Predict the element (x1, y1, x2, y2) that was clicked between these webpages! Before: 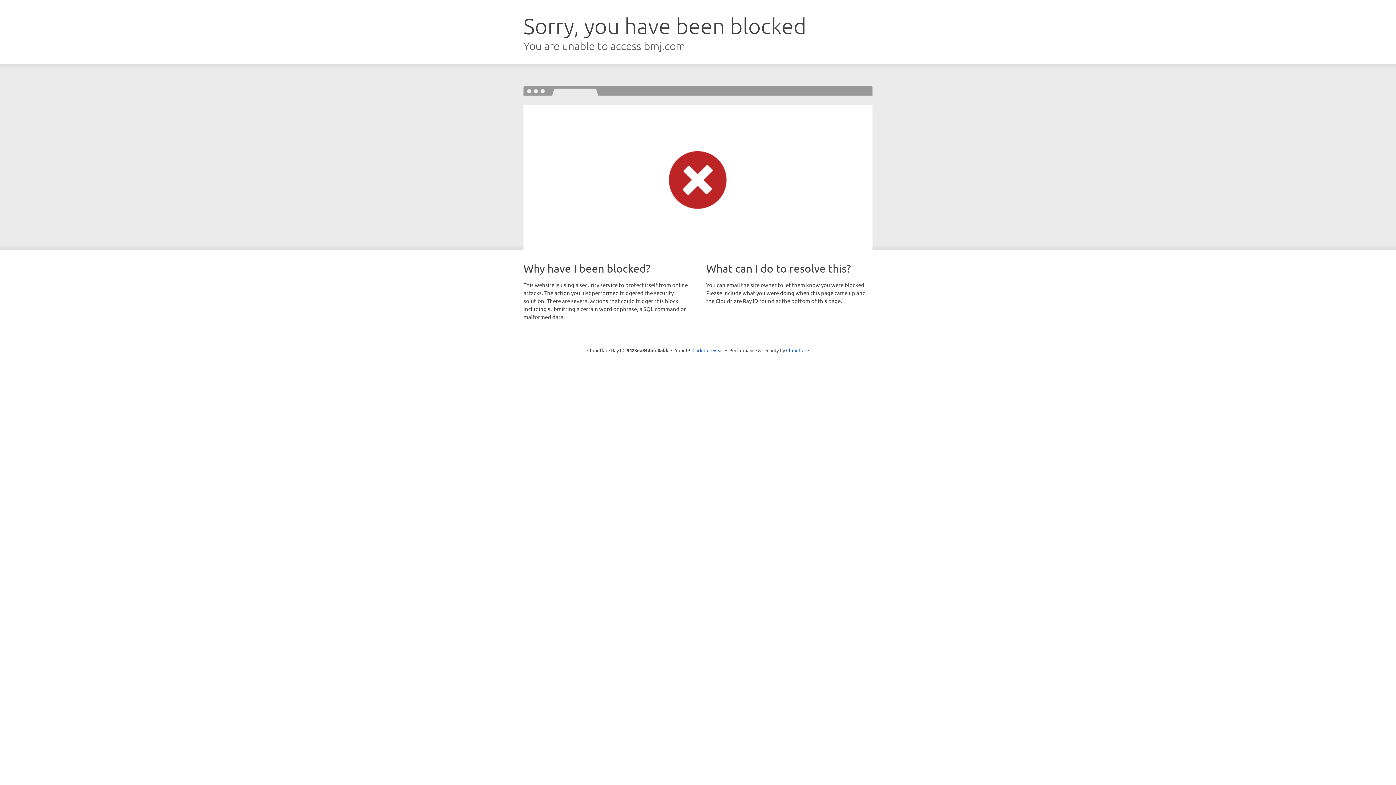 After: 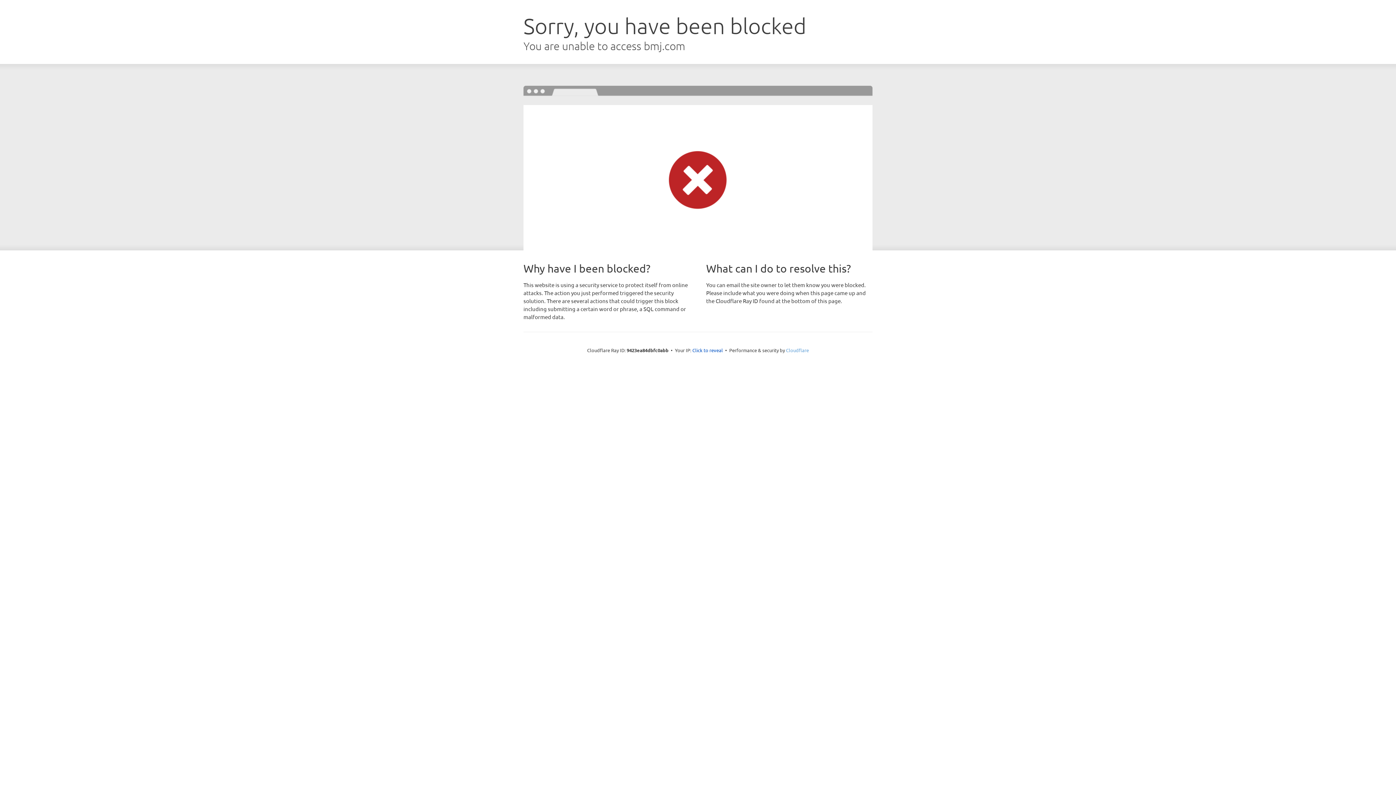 Action: bbox: (786, 347, 809, 353) label: Cloudflare